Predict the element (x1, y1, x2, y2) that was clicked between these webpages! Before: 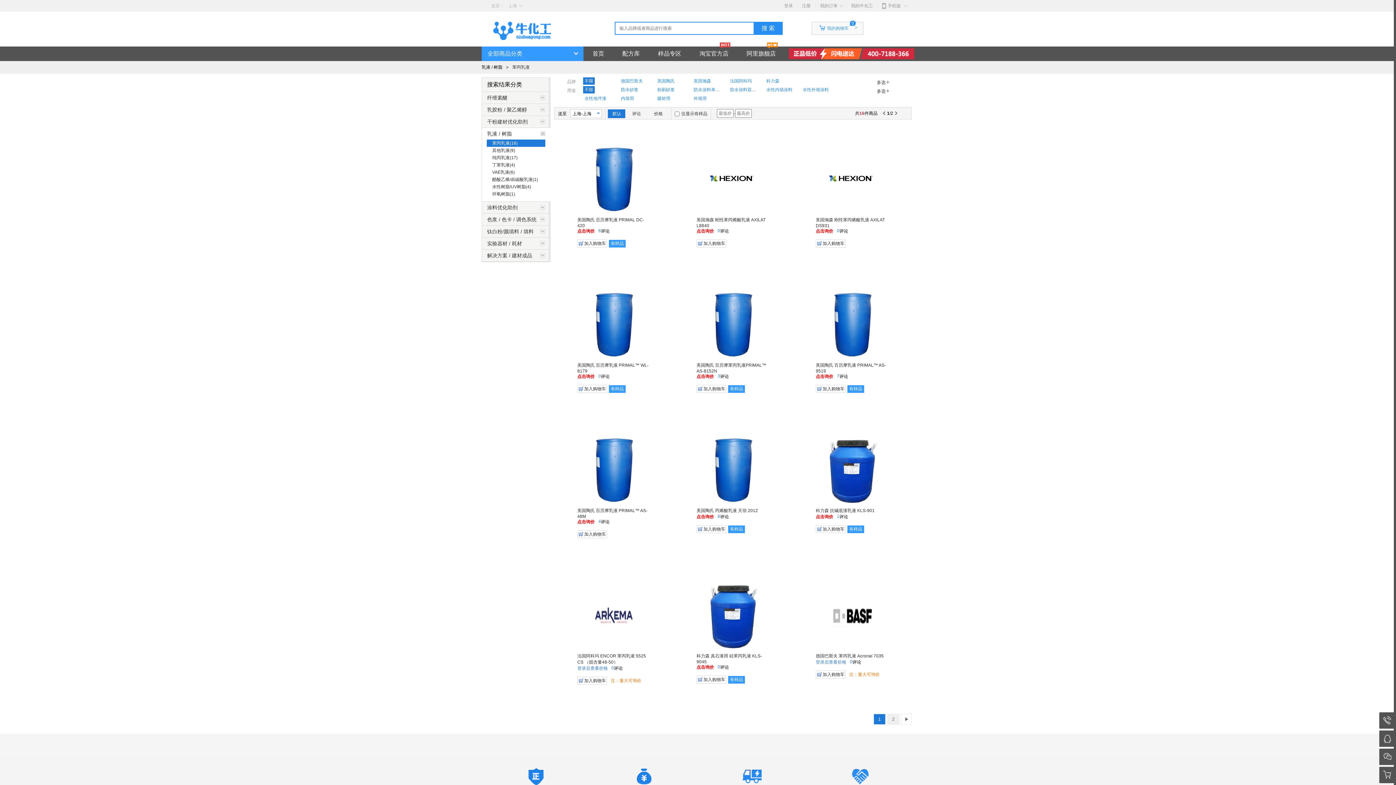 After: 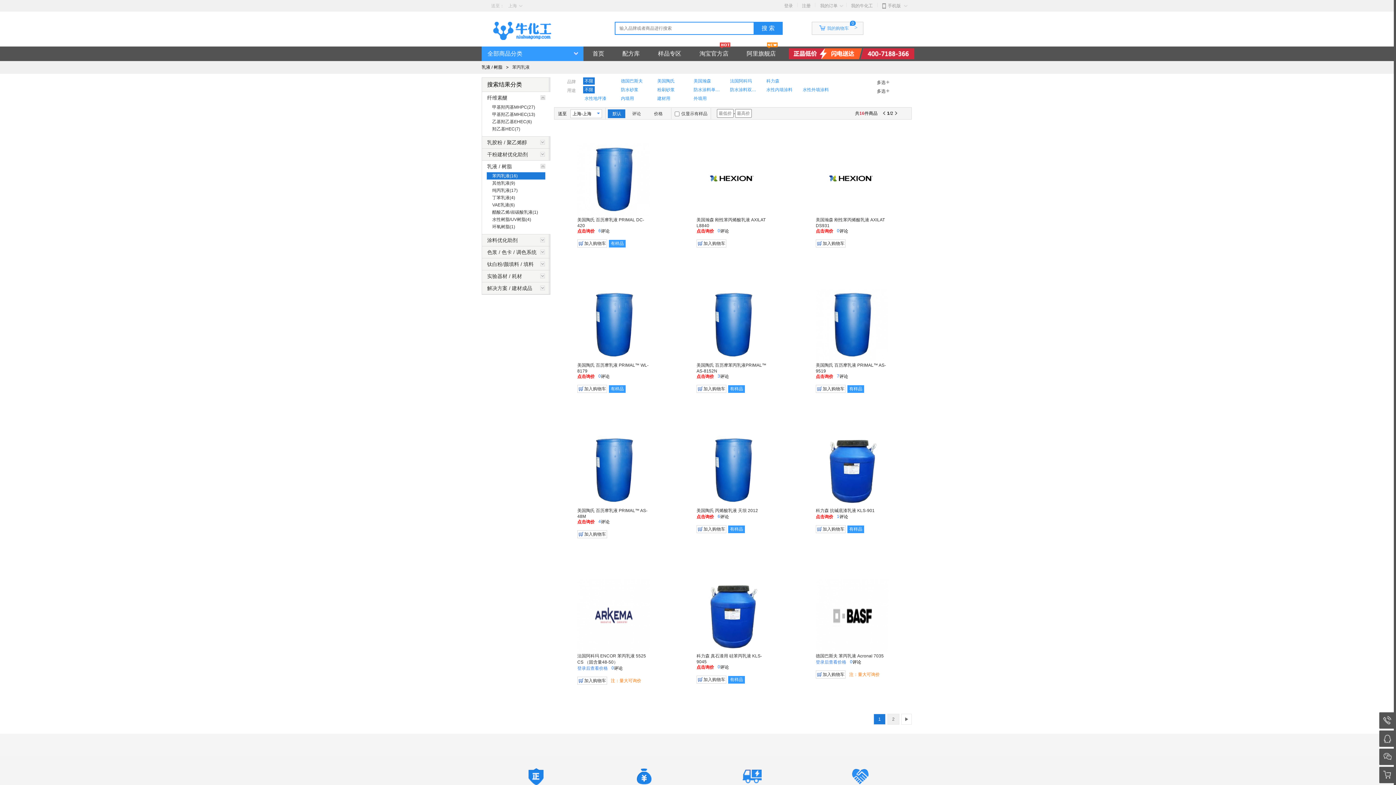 Action: label: 纤维素醚 bbox: (487, 92, 545, 103)